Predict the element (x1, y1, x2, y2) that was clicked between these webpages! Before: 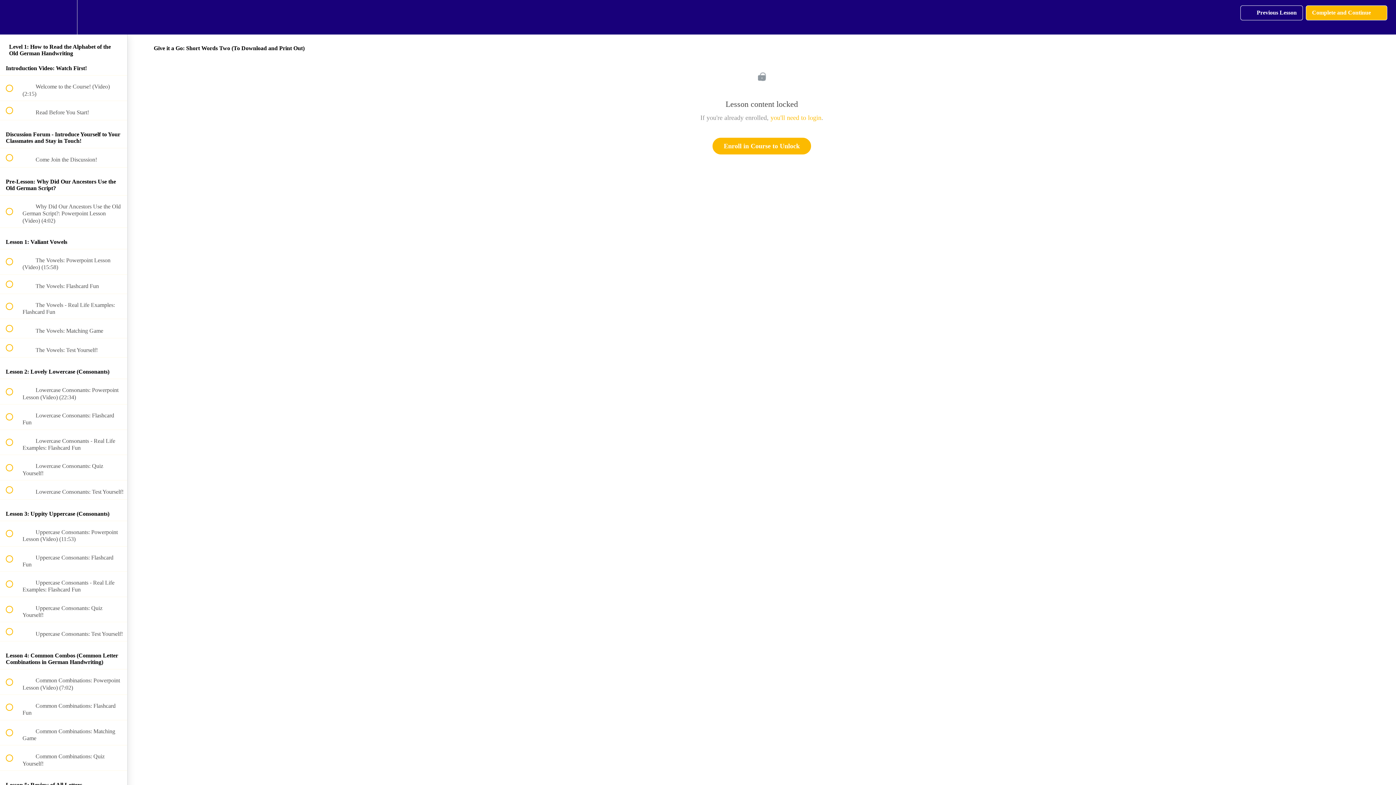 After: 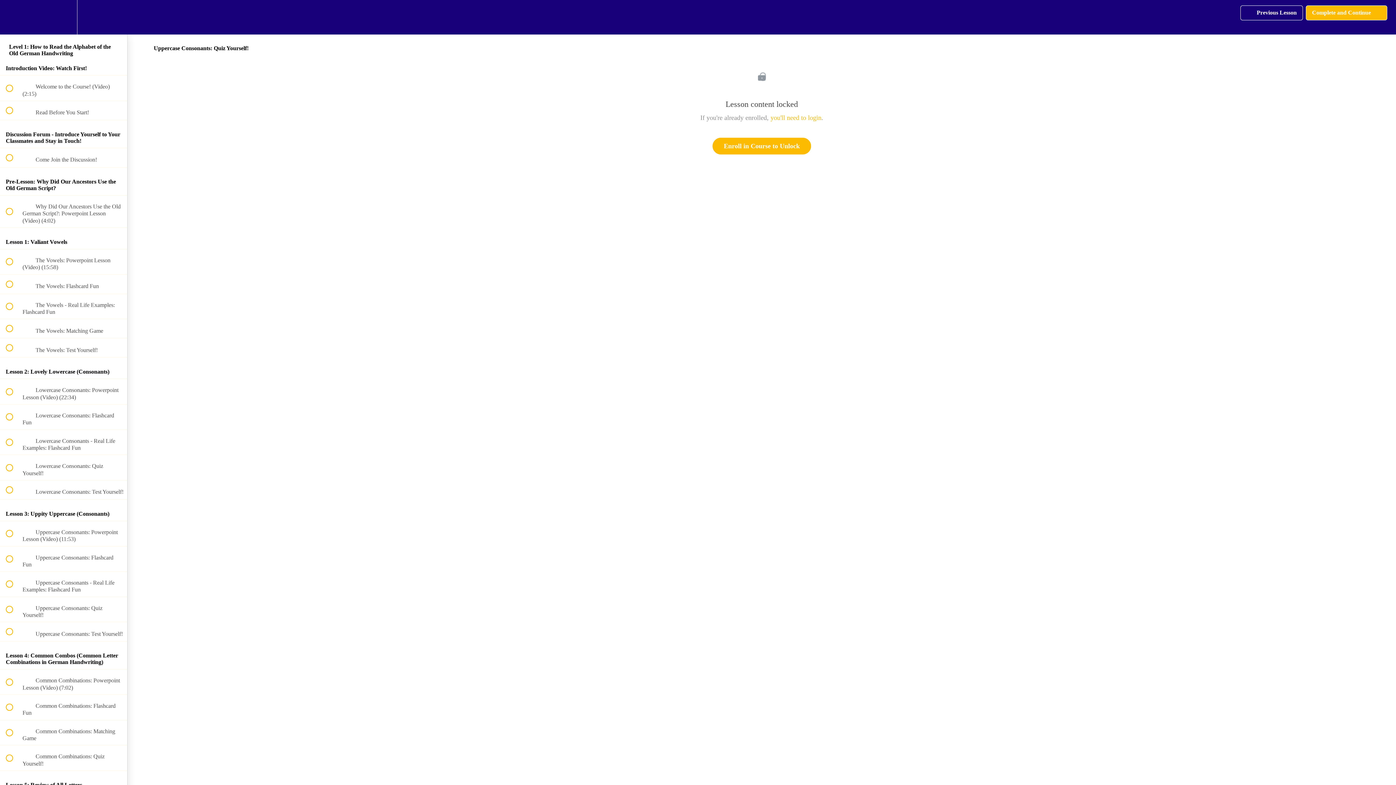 Action: label:  
 Uppercase Consonants: Quiz Yourself! bbox: (0, 597, 127, 622)